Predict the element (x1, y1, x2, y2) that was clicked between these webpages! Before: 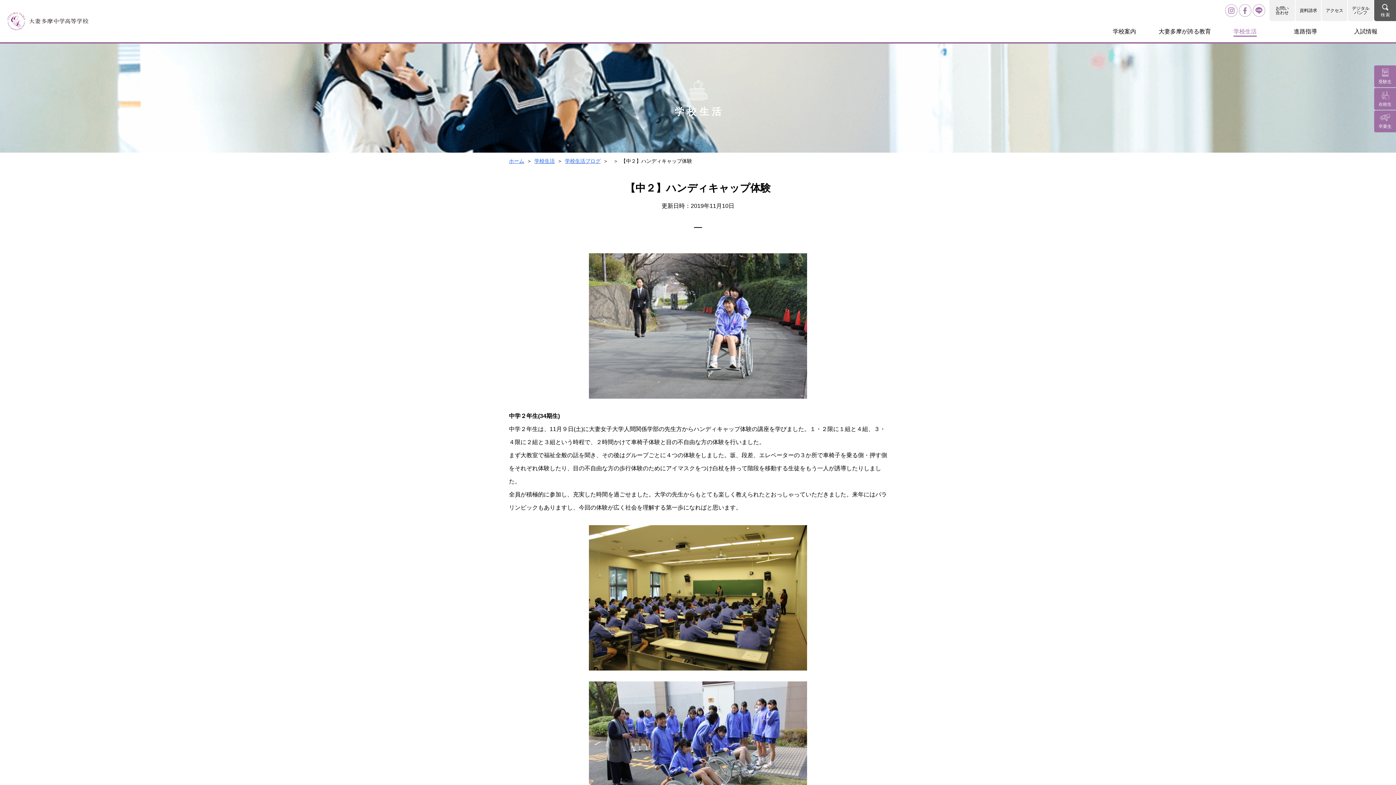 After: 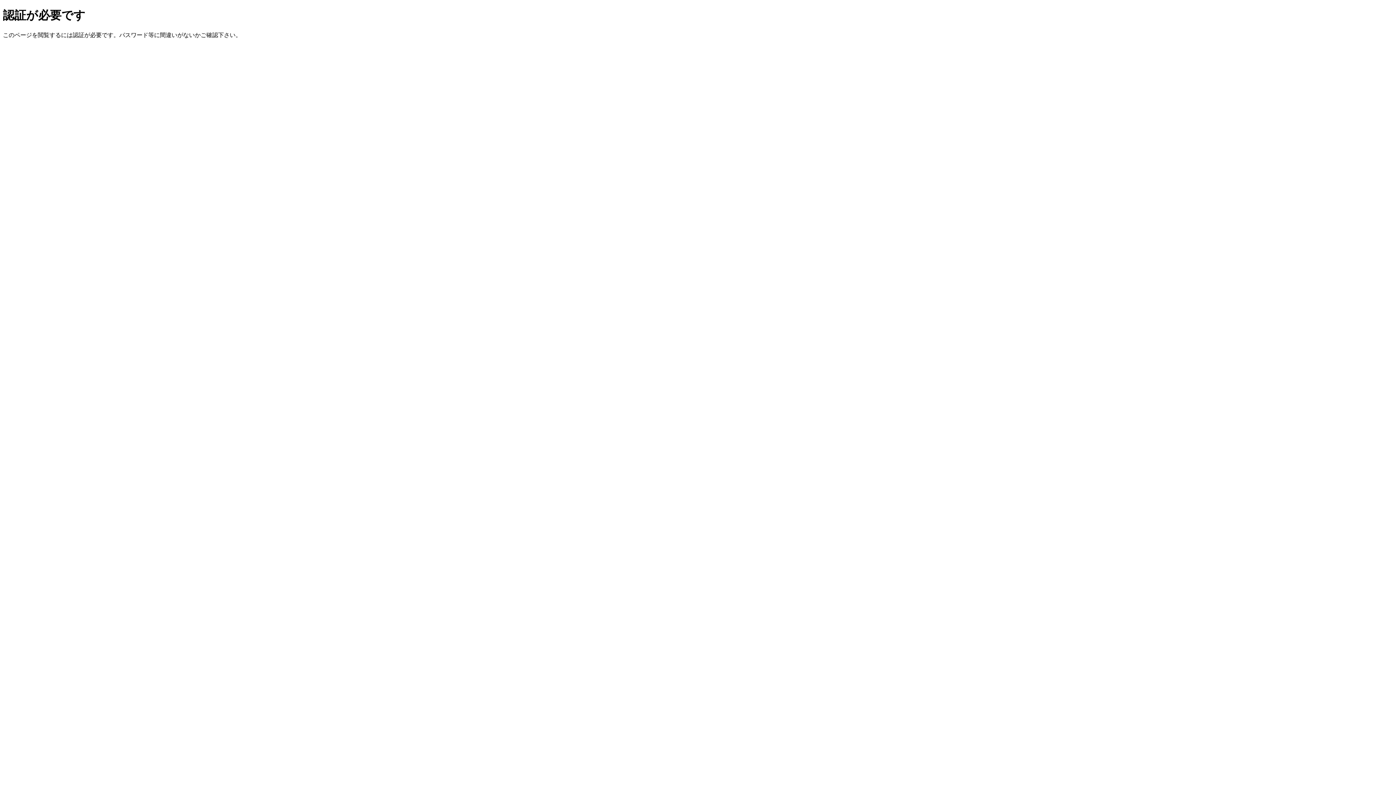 Action: label: 在校生 bbox: (1374, 88, 1396, 109)